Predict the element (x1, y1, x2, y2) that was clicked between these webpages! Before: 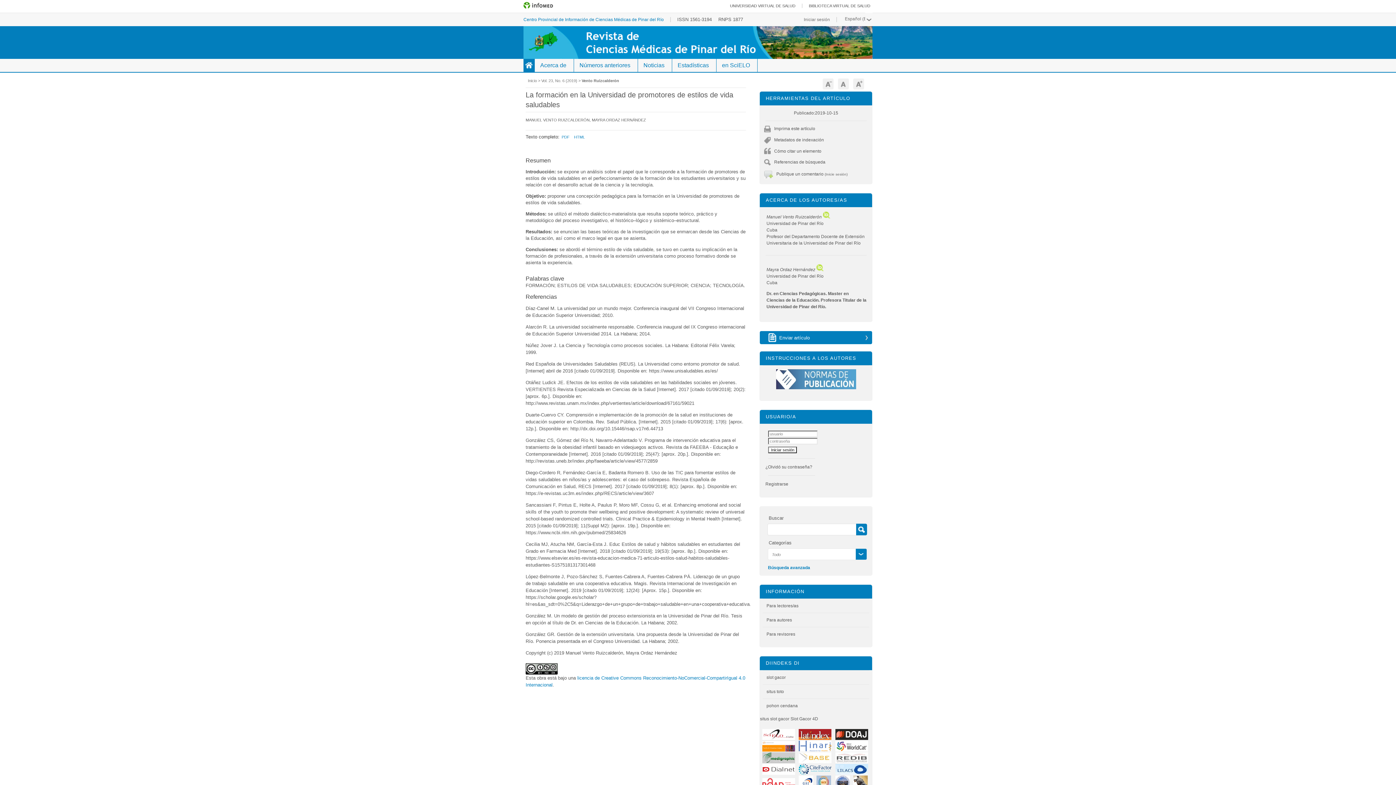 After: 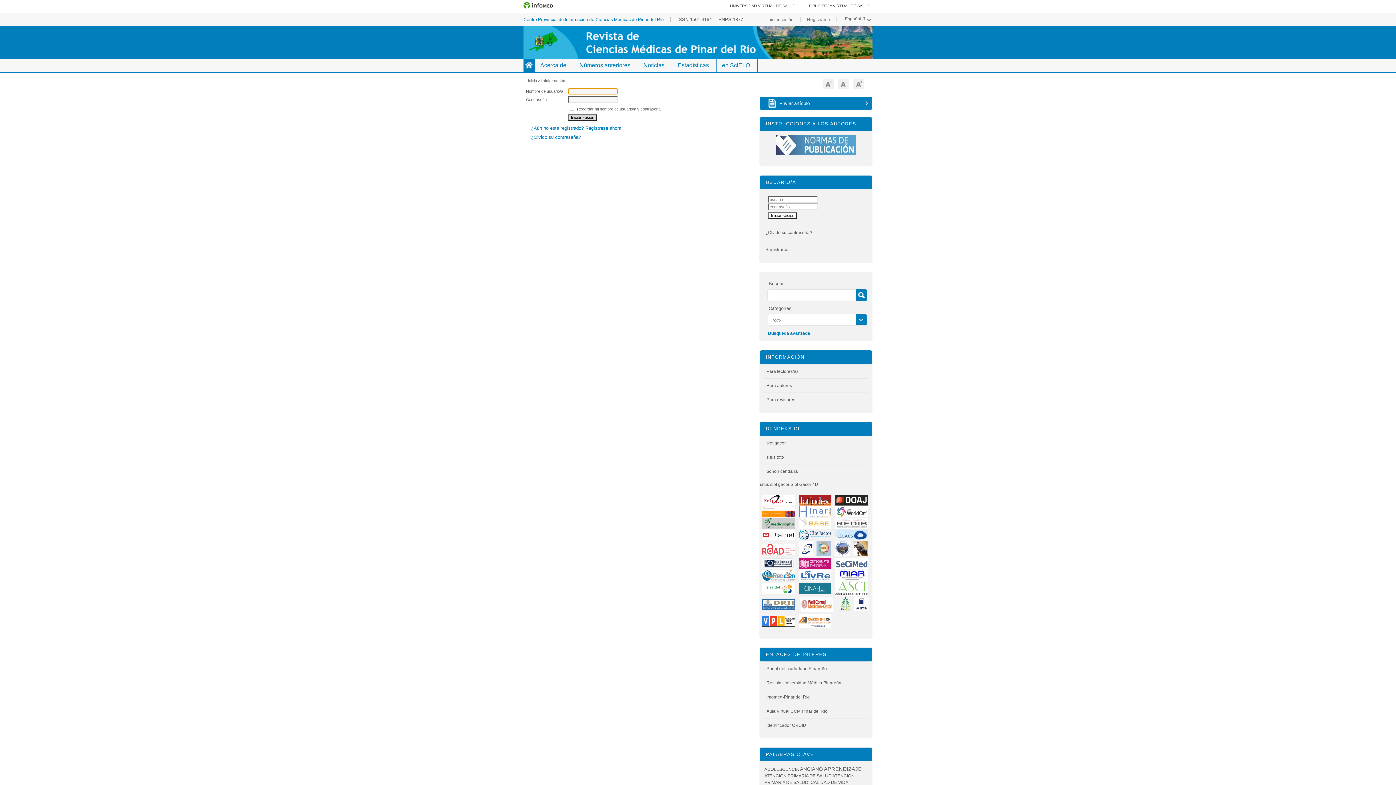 Action: label: Registrarse bbox: (765, 481, 788, 487)